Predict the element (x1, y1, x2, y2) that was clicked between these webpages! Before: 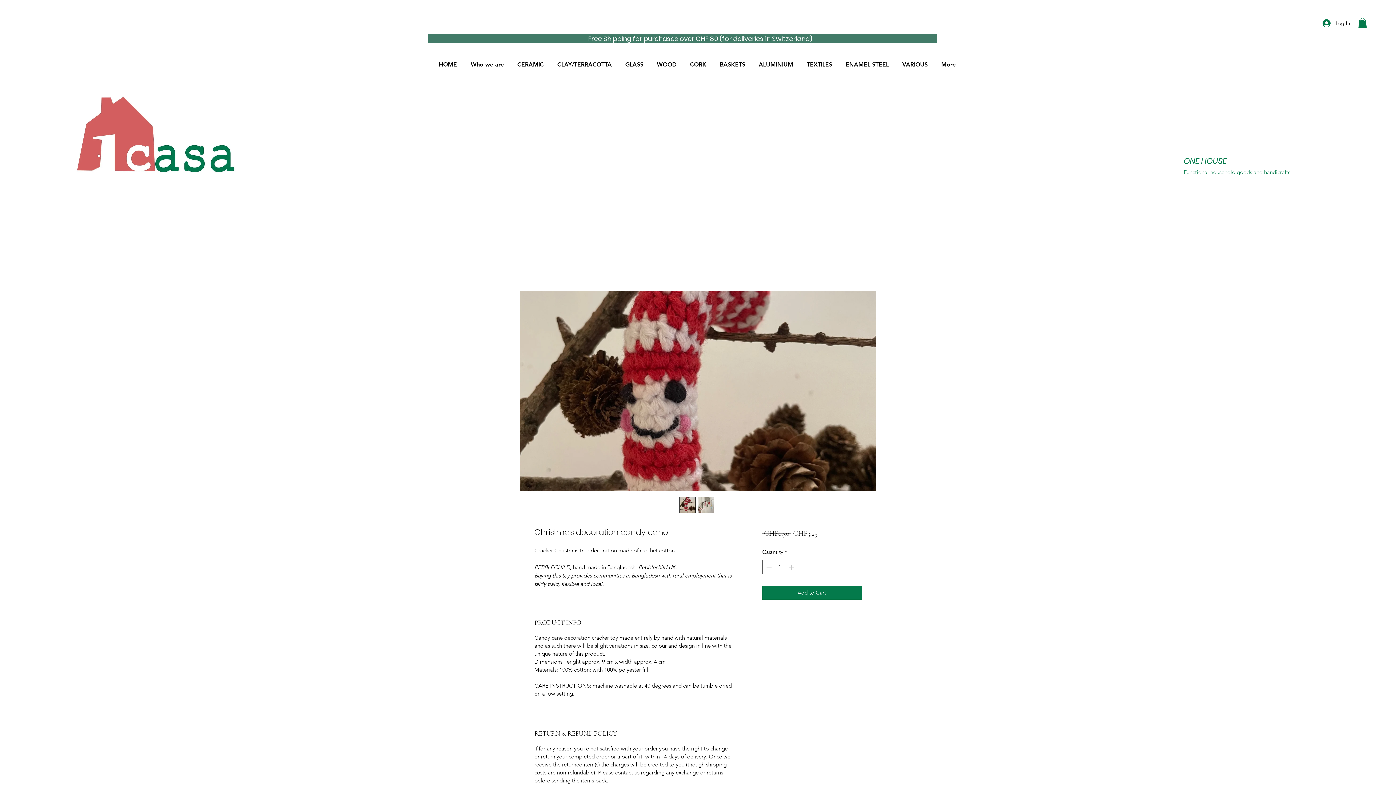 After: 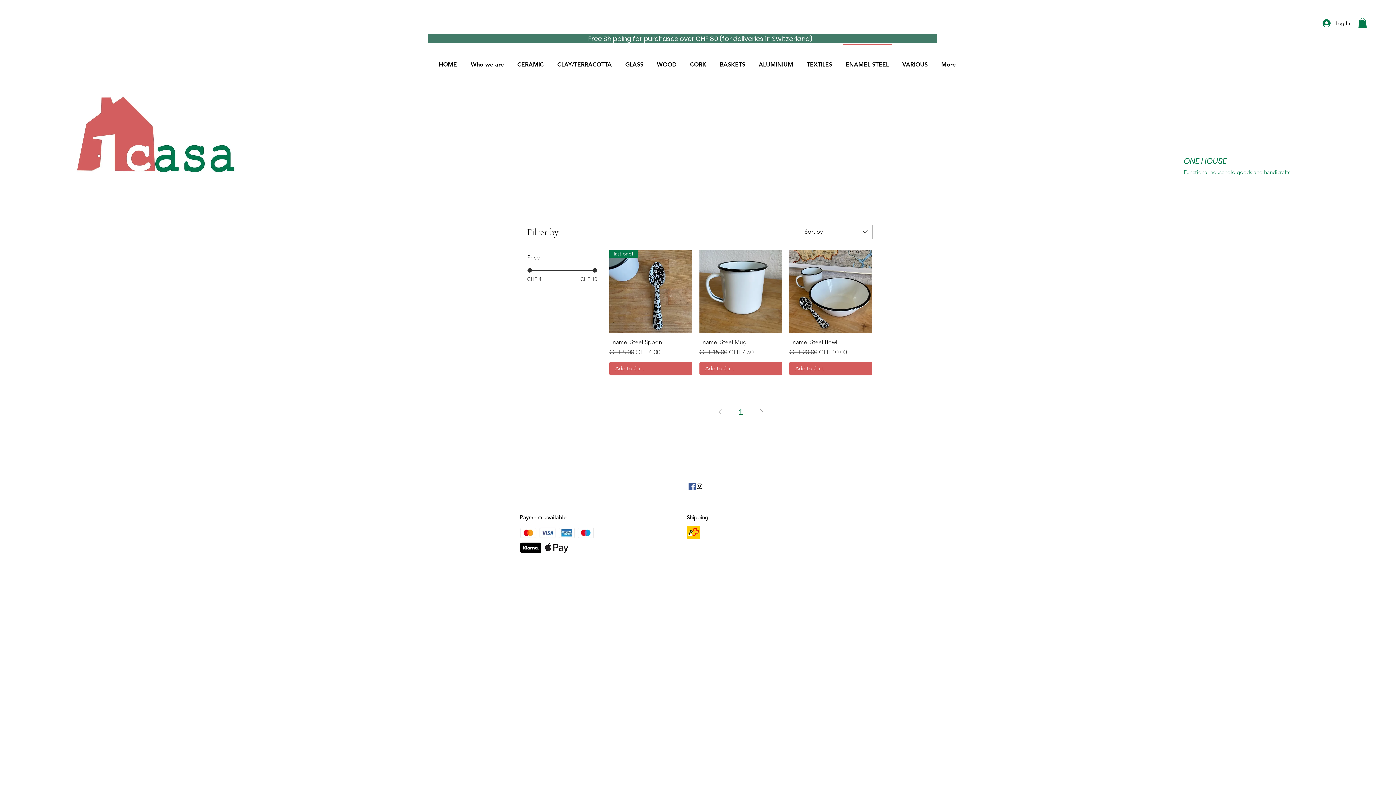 Action: label: ENAMEL STEEL bbox: (839, 43, 896, 79)